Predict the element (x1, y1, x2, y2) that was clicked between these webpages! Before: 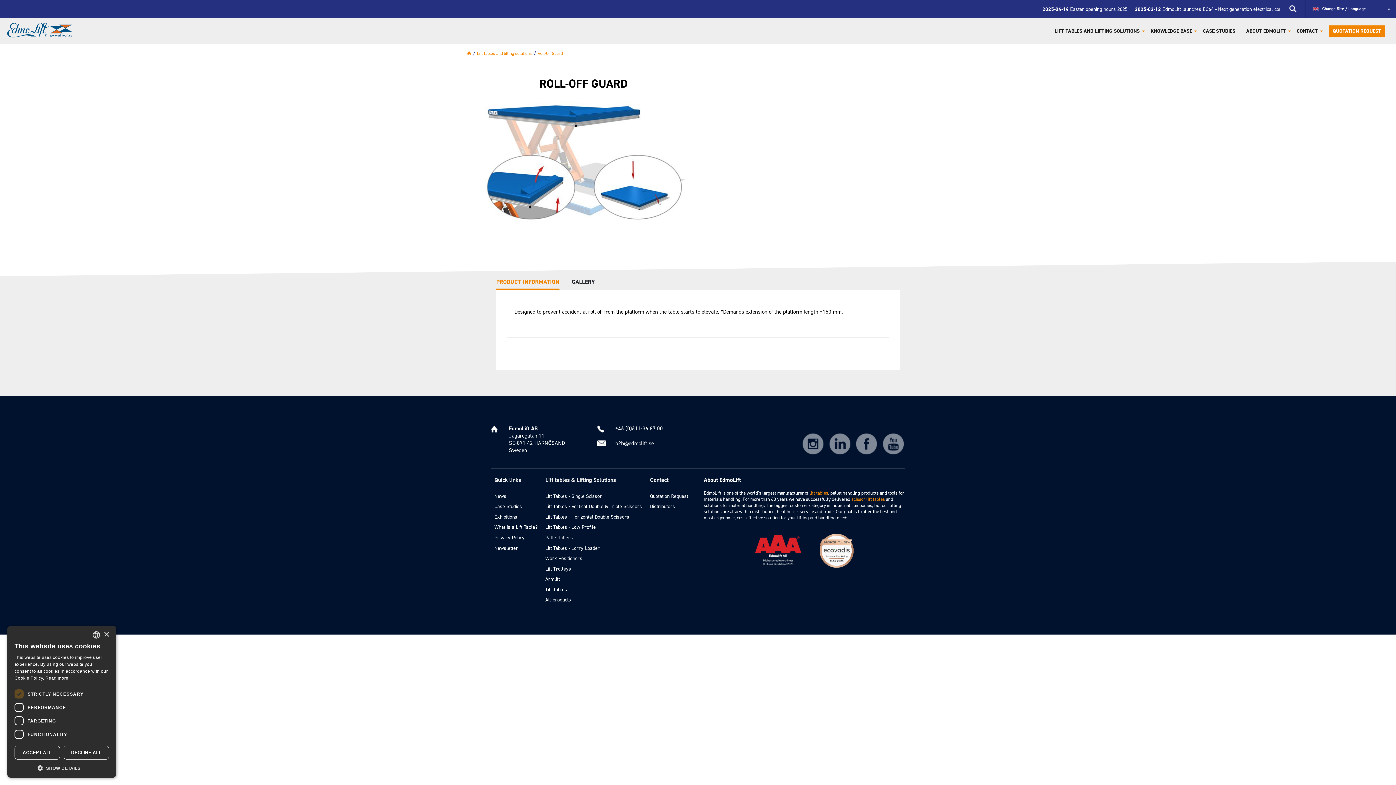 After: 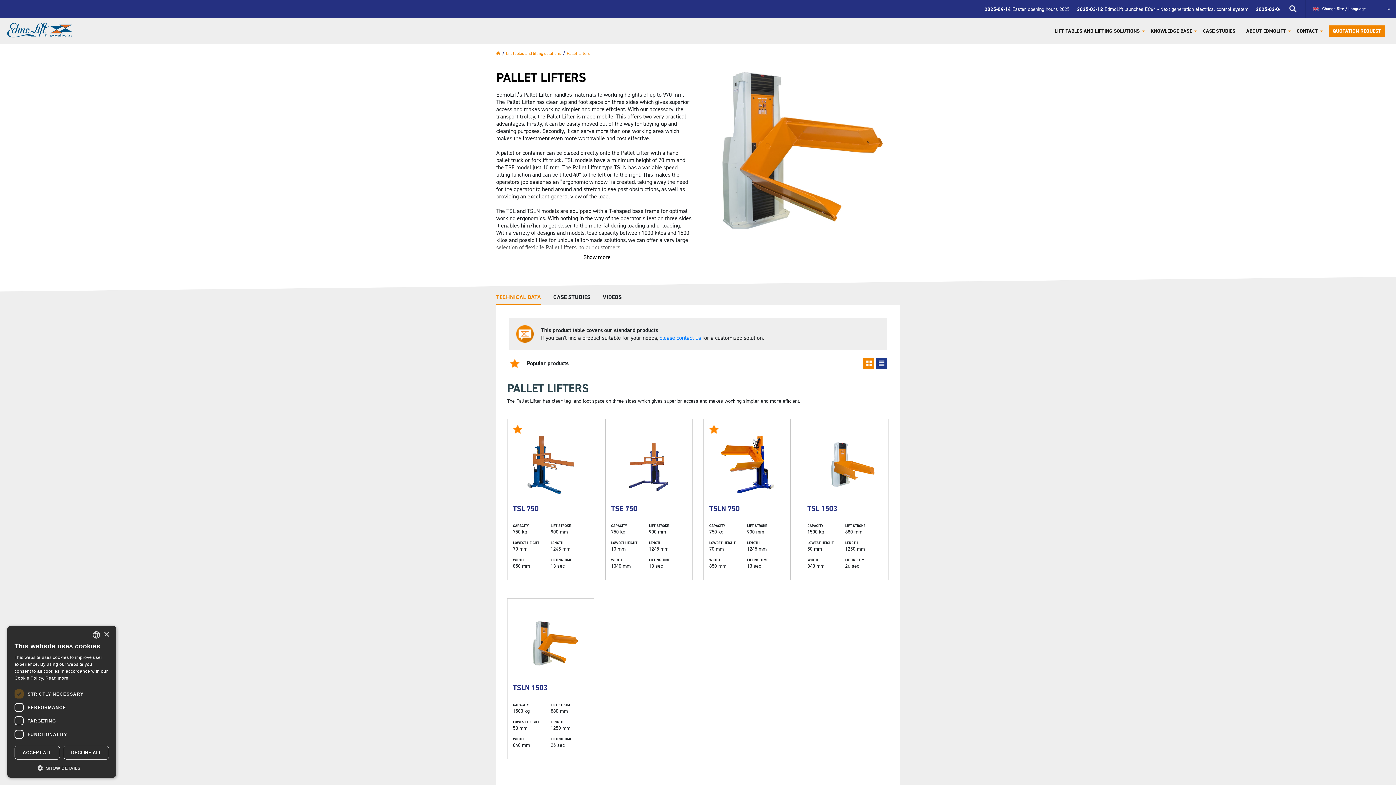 Action: label: Pallet Lifters bbox: (545, 532, 573, 543)